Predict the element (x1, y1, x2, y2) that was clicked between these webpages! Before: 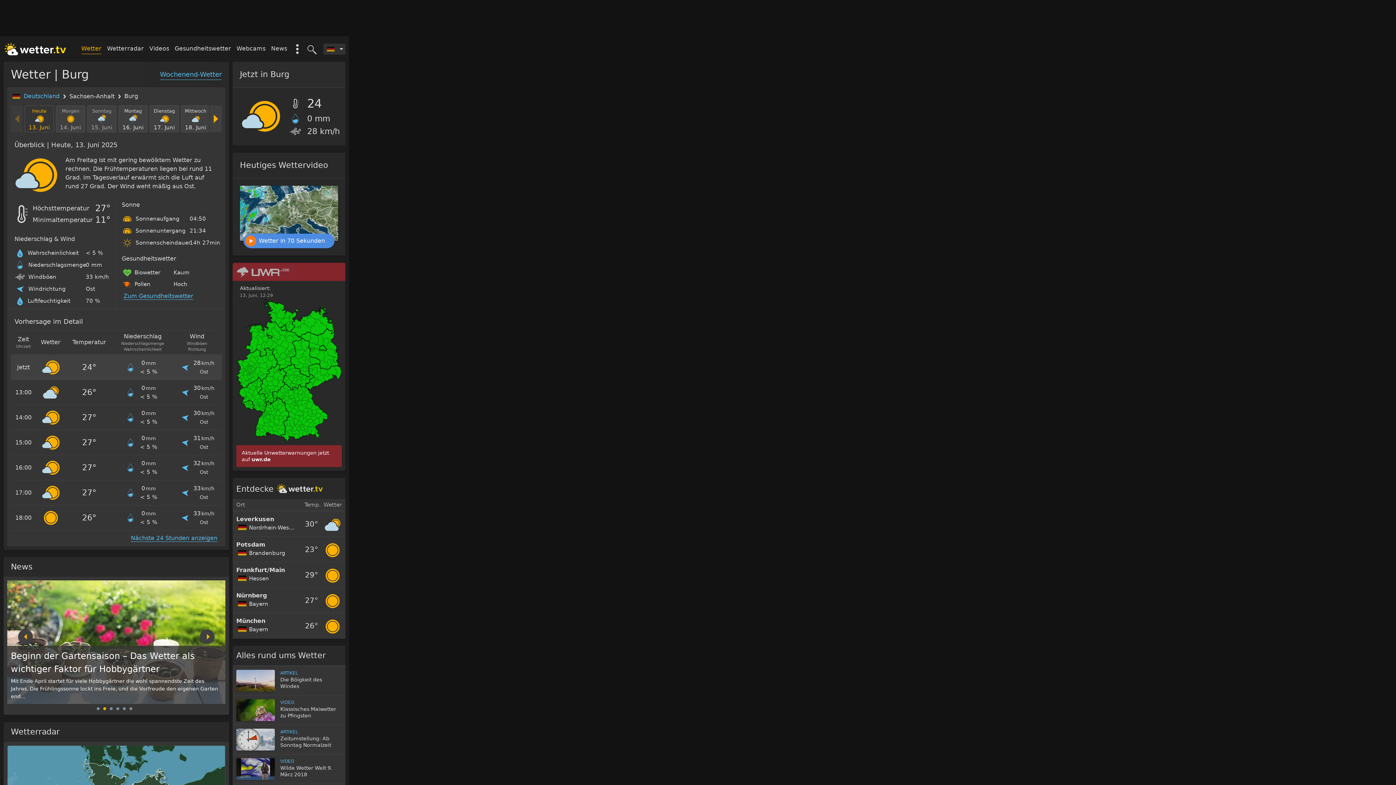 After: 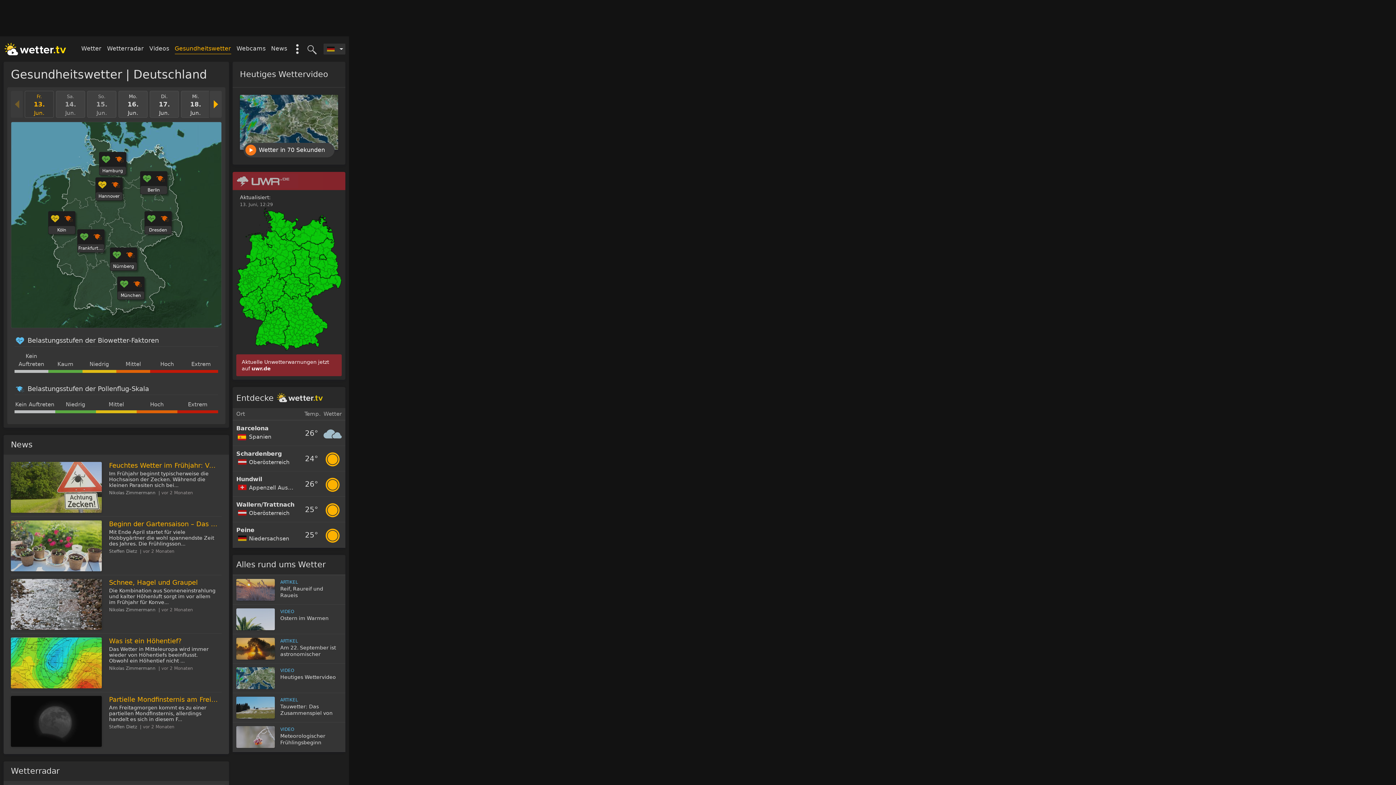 Action: label: Gesundheitswetter bbox: (174, 44, 231, 53)